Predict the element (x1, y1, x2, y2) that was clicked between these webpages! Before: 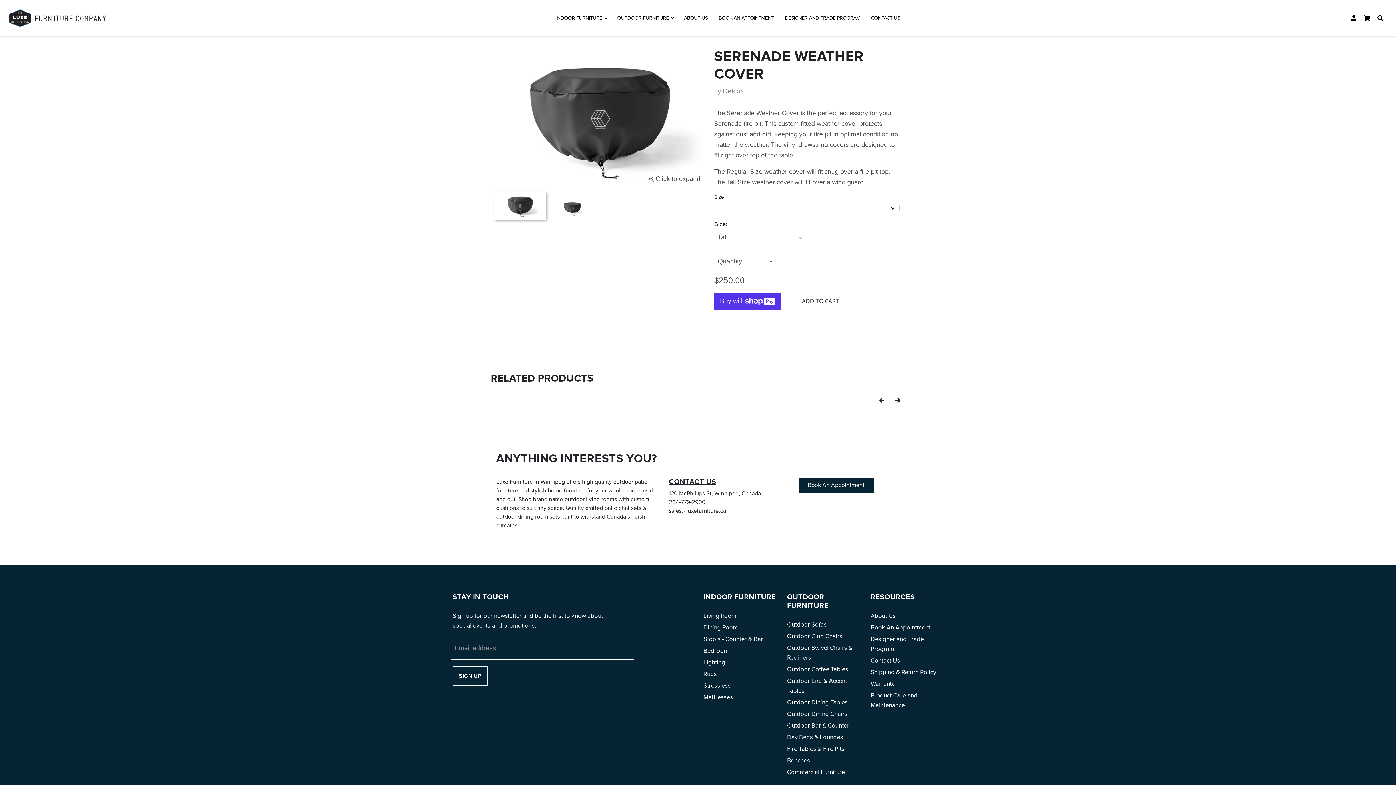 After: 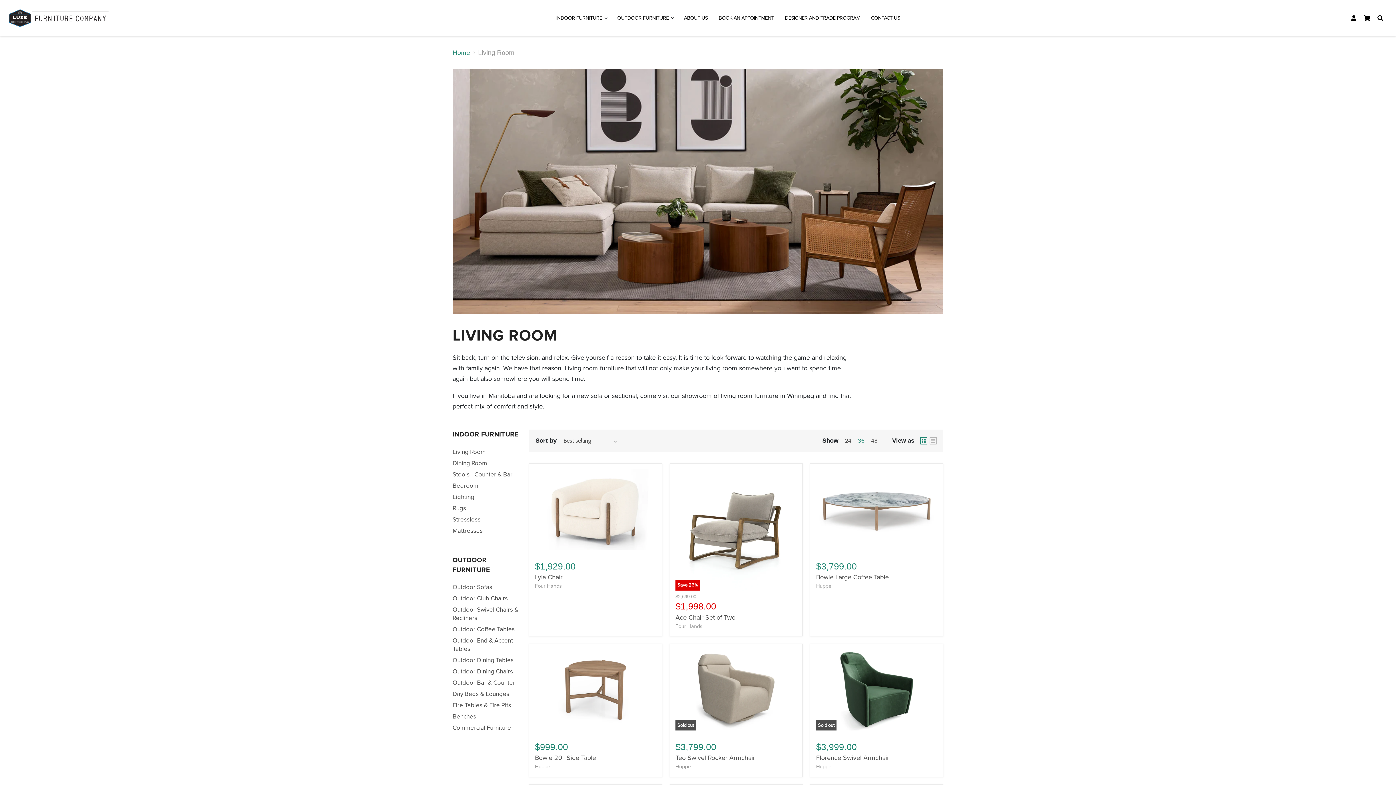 Action: label: Living Room bbox: (703, 612, 736, 619)